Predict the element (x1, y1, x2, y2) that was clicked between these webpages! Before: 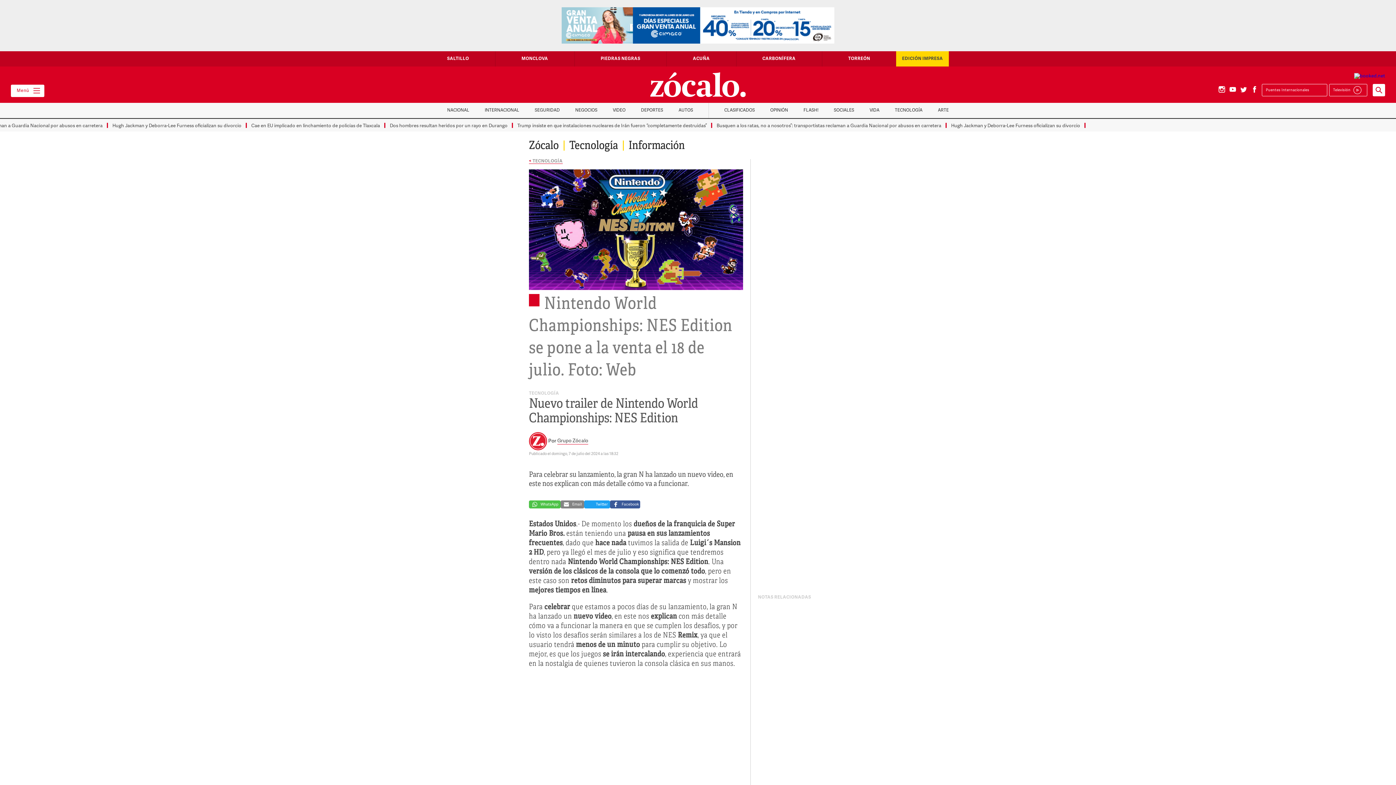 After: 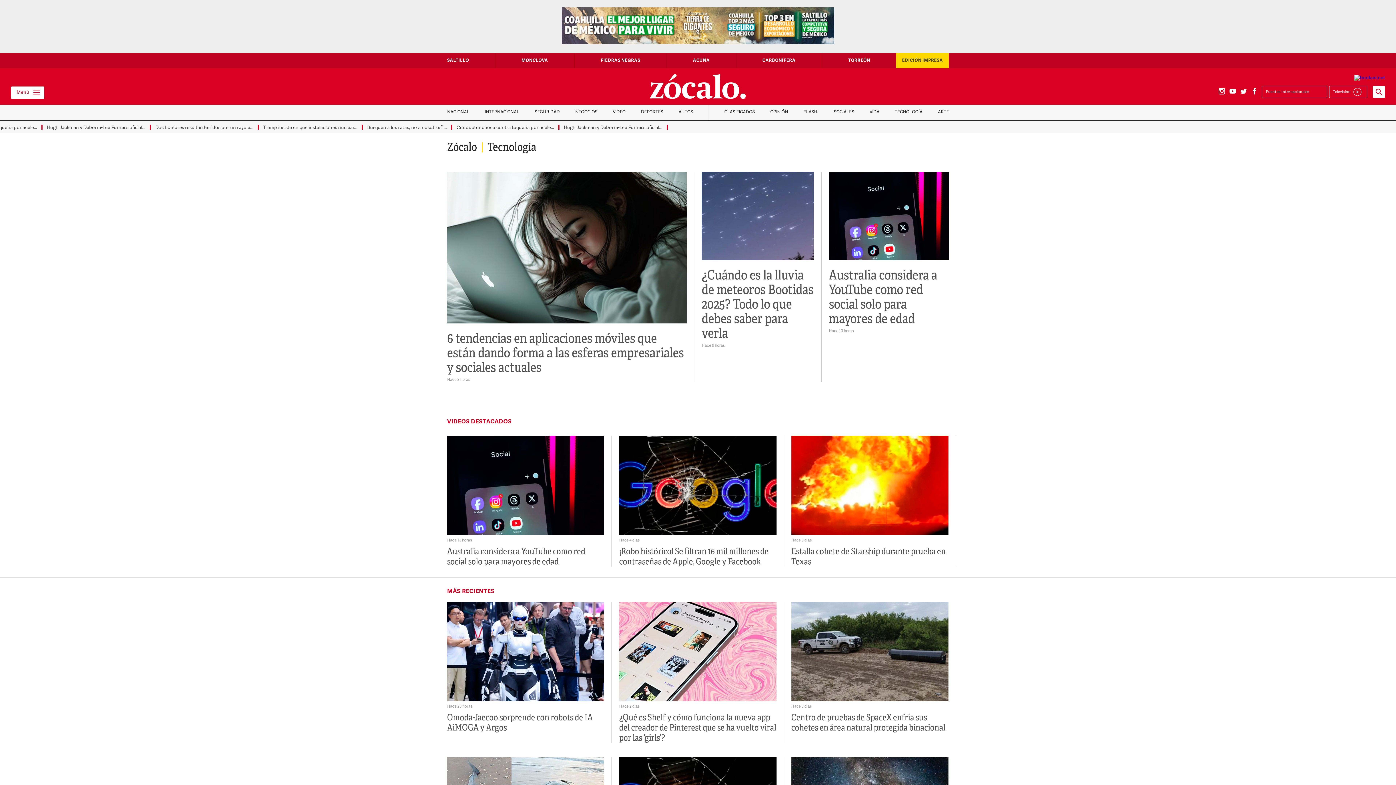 Action: label: < TECNOLOGÍA bbox: (529, 159, 562, 164)